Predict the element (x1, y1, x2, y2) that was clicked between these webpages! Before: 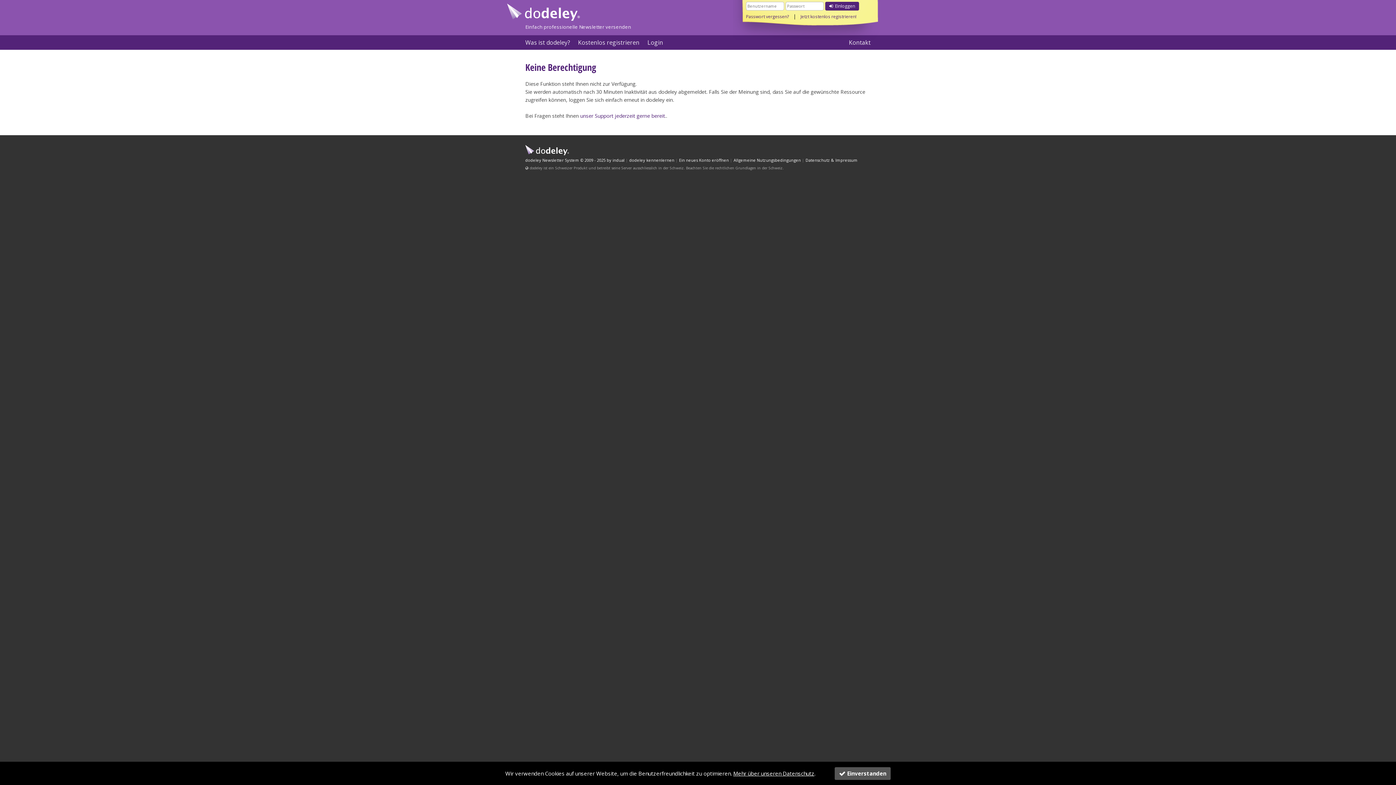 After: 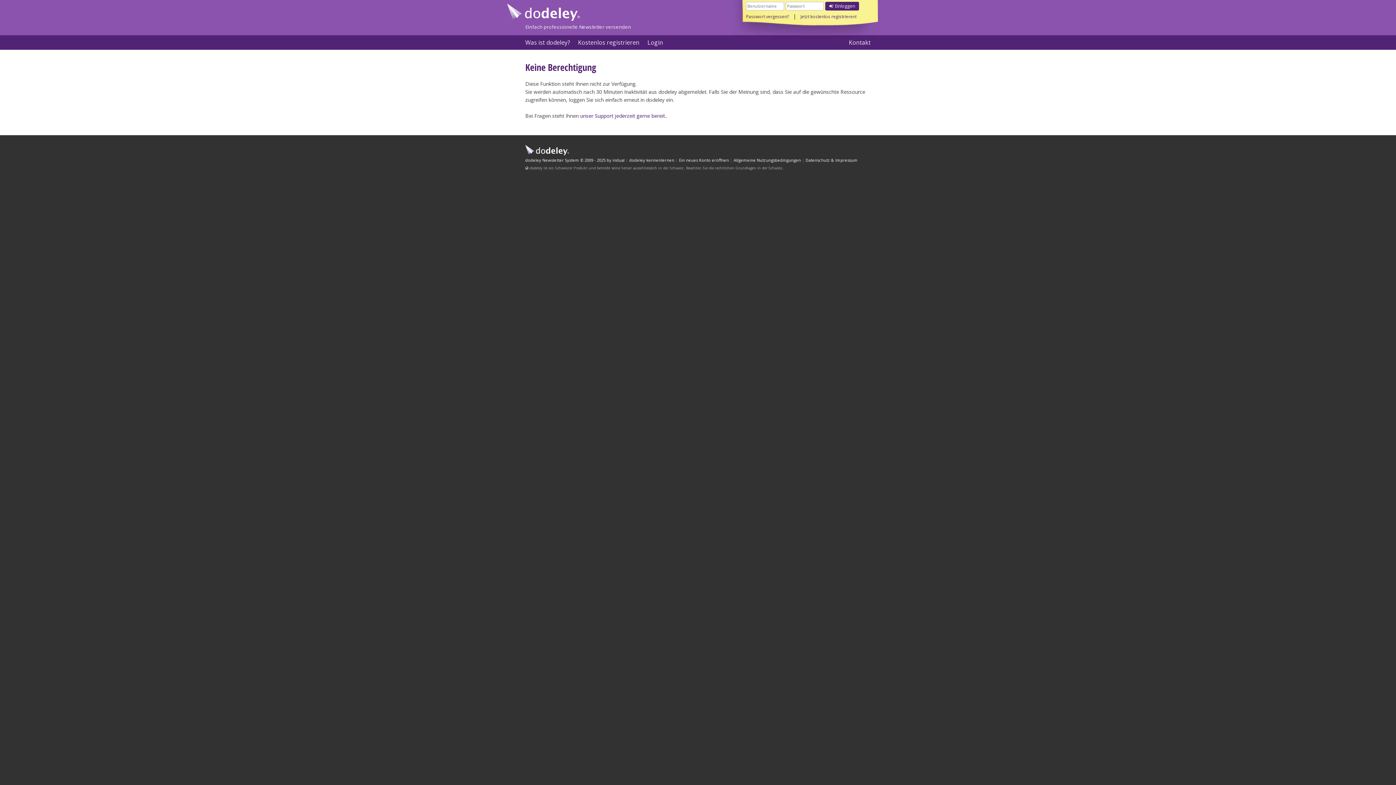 Action: bbox: (834, 767, 890, 780) label: Einverstanden